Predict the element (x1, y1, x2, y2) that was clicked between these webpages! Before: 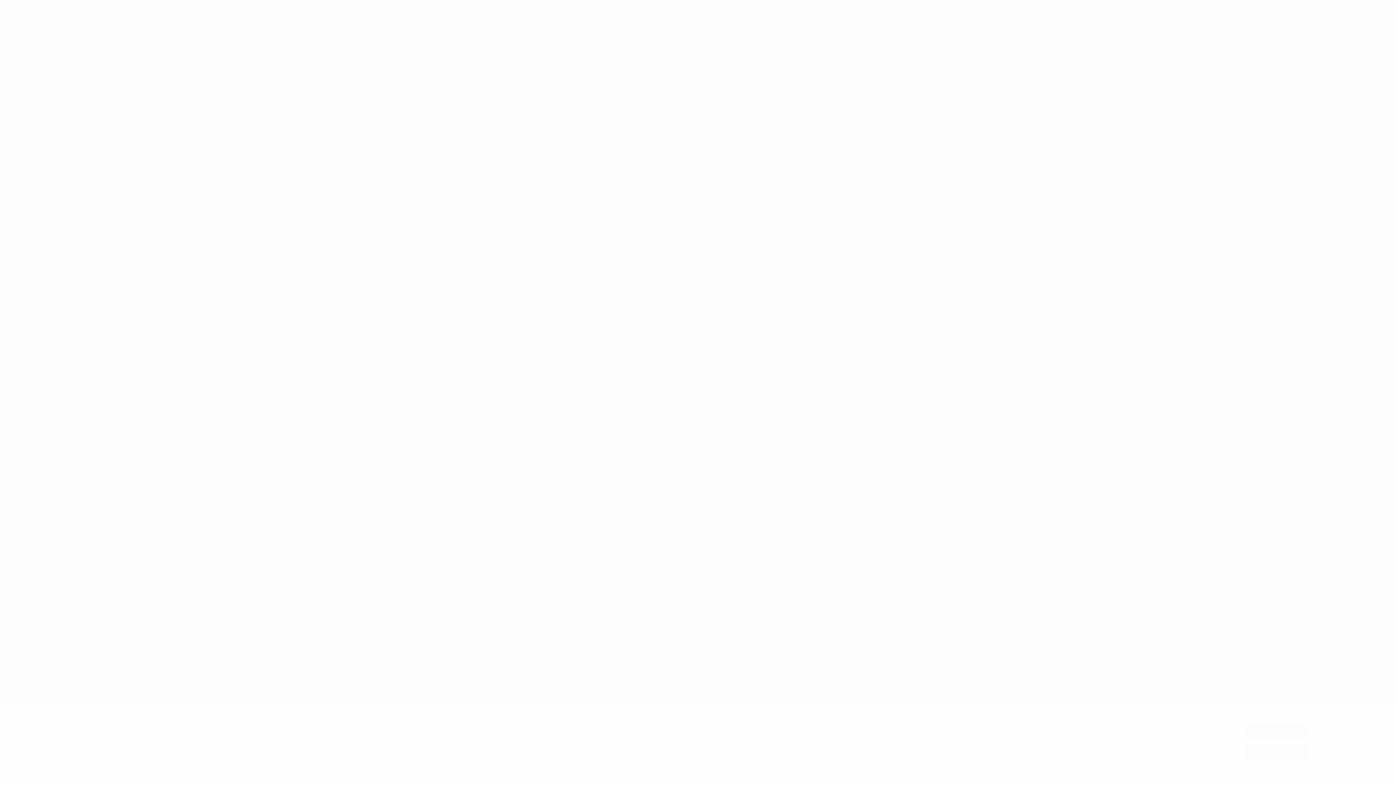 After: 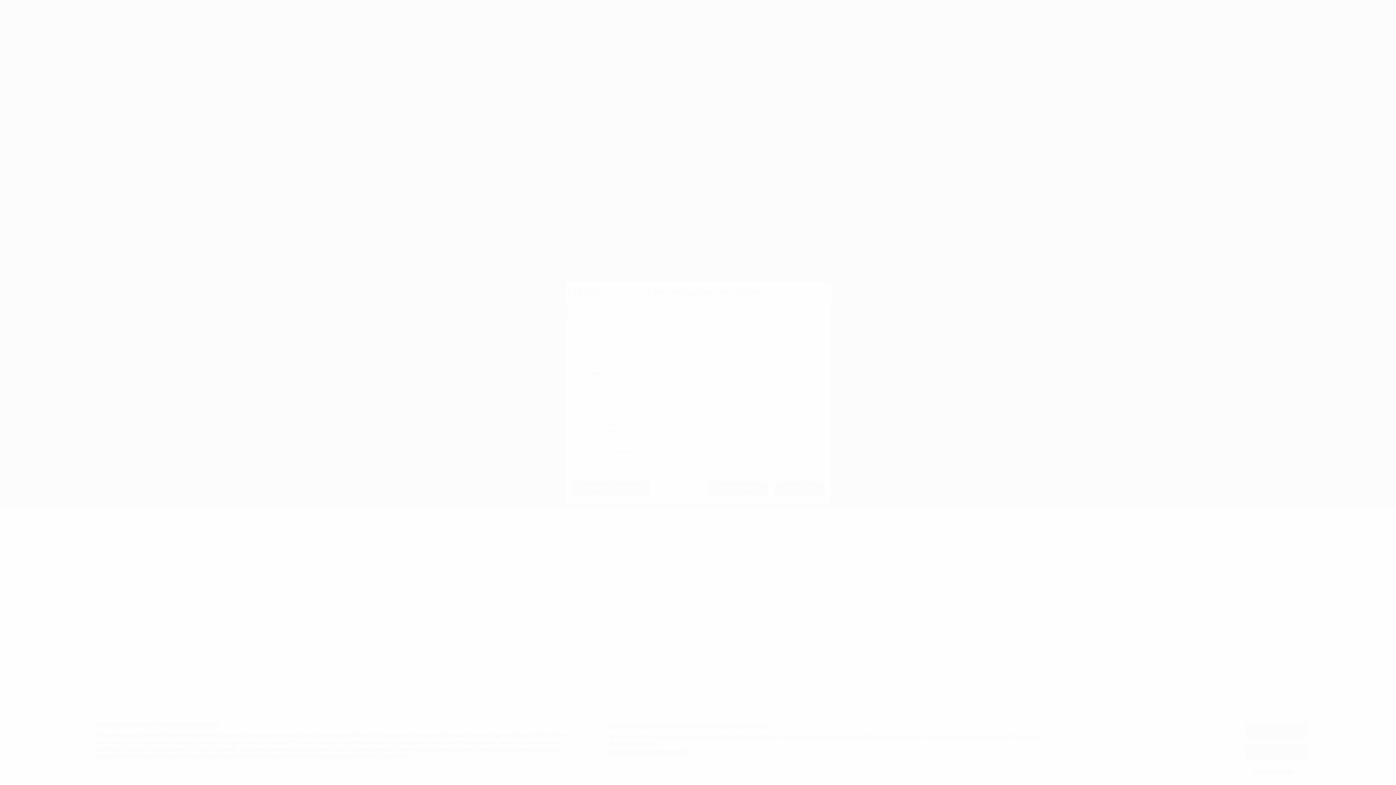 Action: bbox: (1245, 765, 1307, 779) label: Настройки cookie